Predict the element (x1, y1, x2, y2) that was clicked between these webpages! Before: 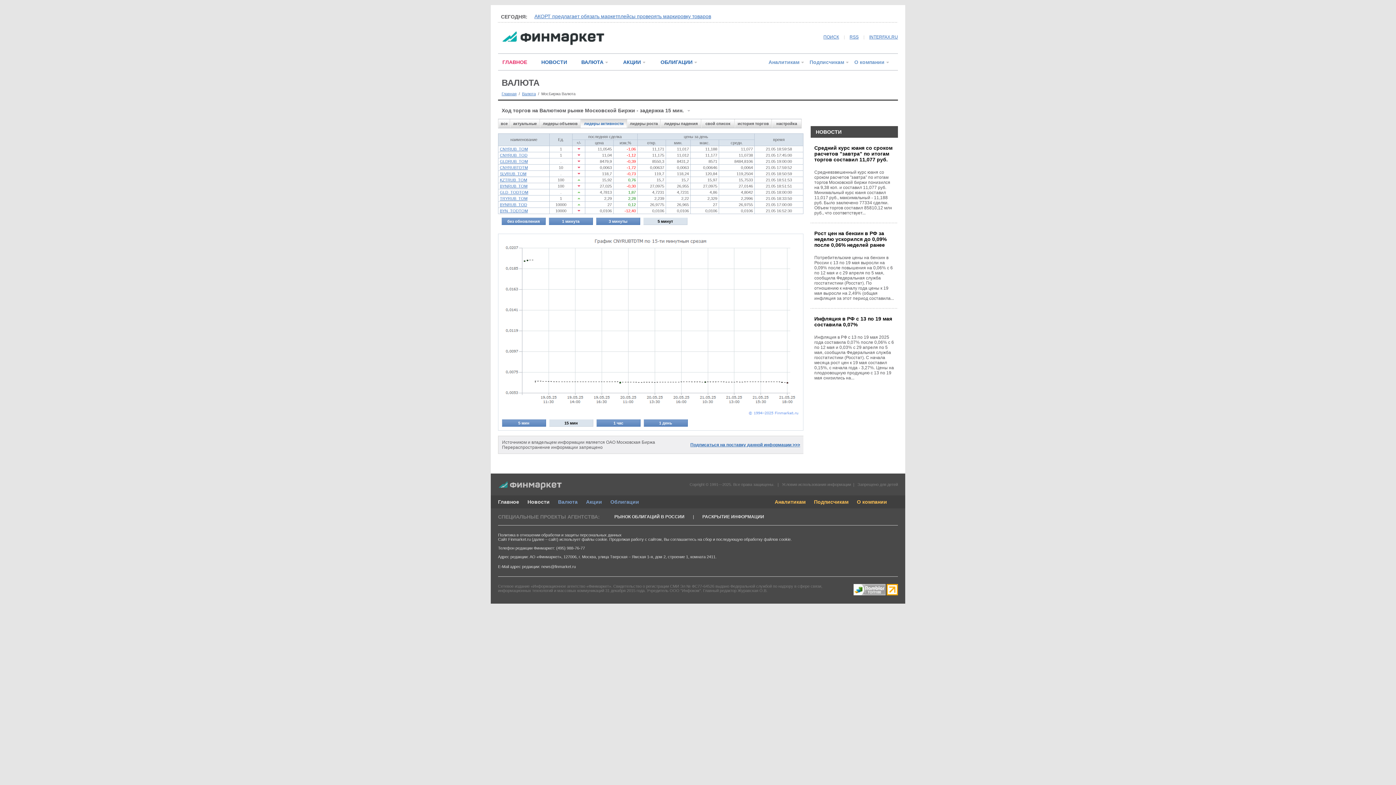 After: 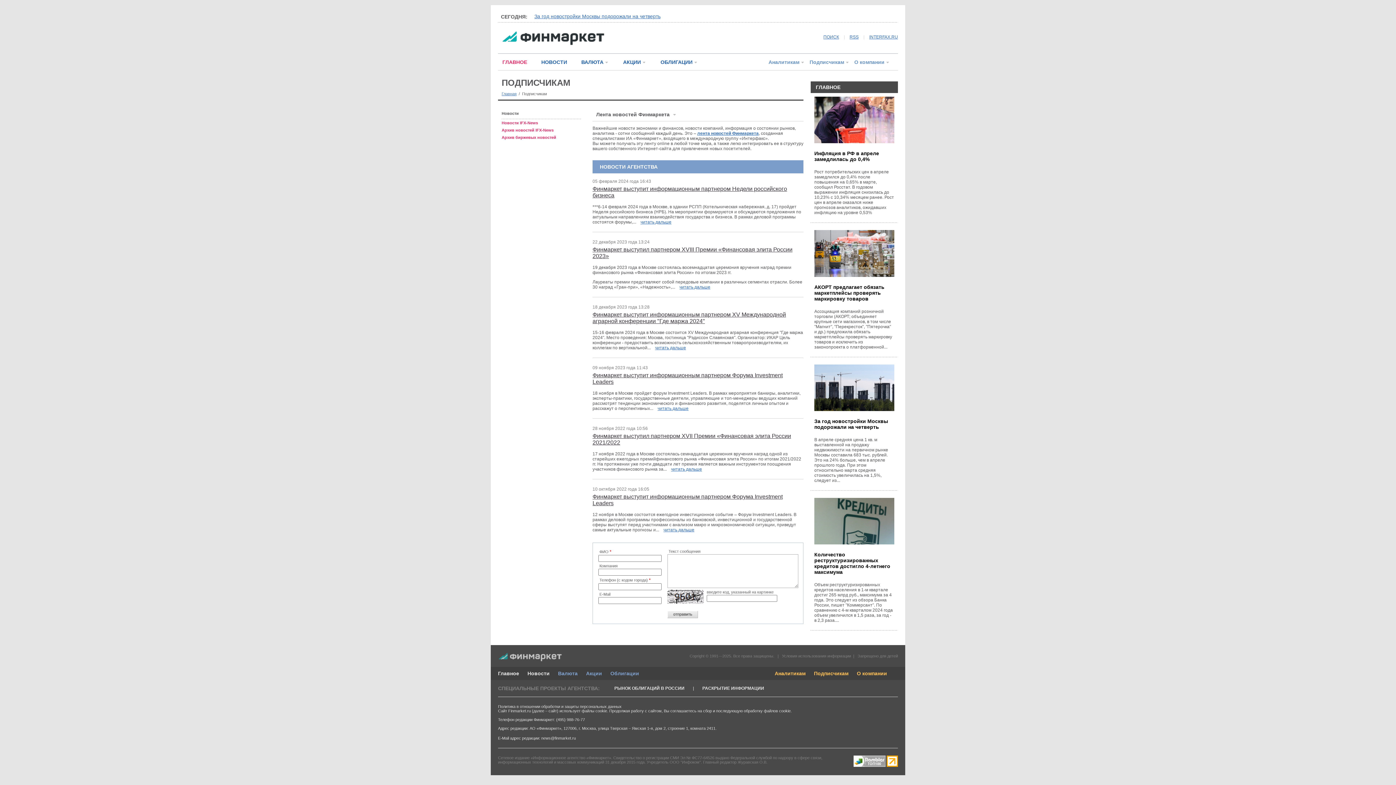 Action: label: Подписчикам bbox: (814, 499, 848, 505)